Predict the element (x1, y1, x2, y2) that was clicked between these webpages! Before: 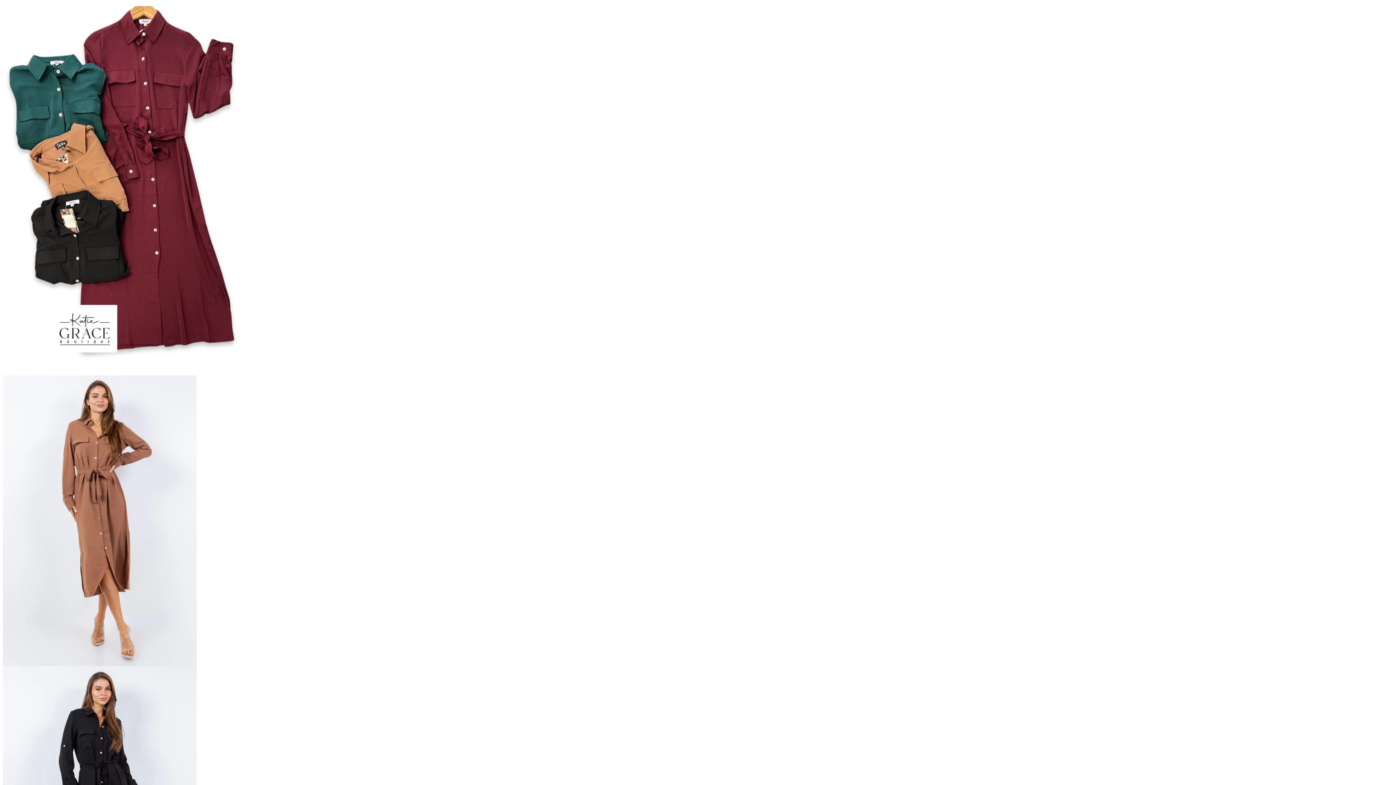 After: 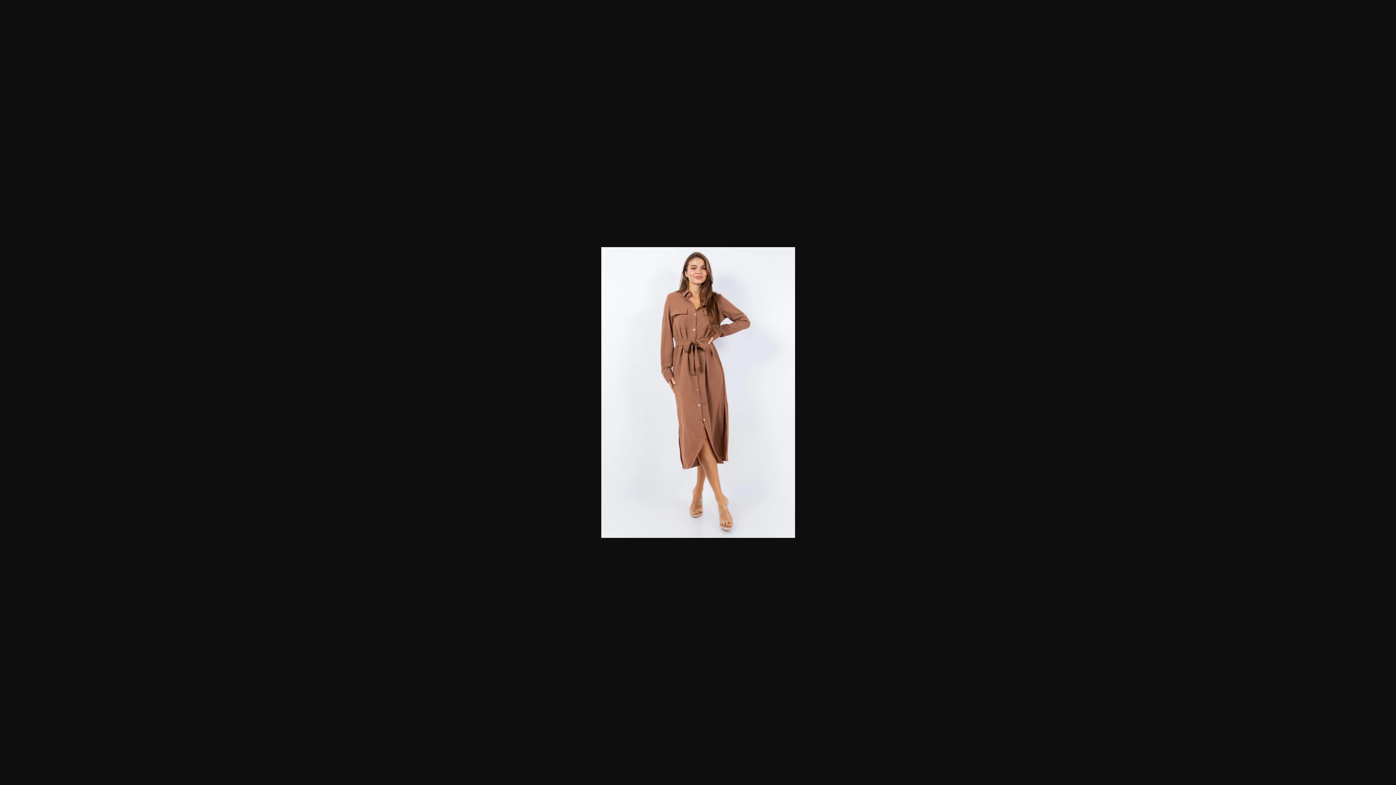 Action: bbox: (2, 661, 196, 667)